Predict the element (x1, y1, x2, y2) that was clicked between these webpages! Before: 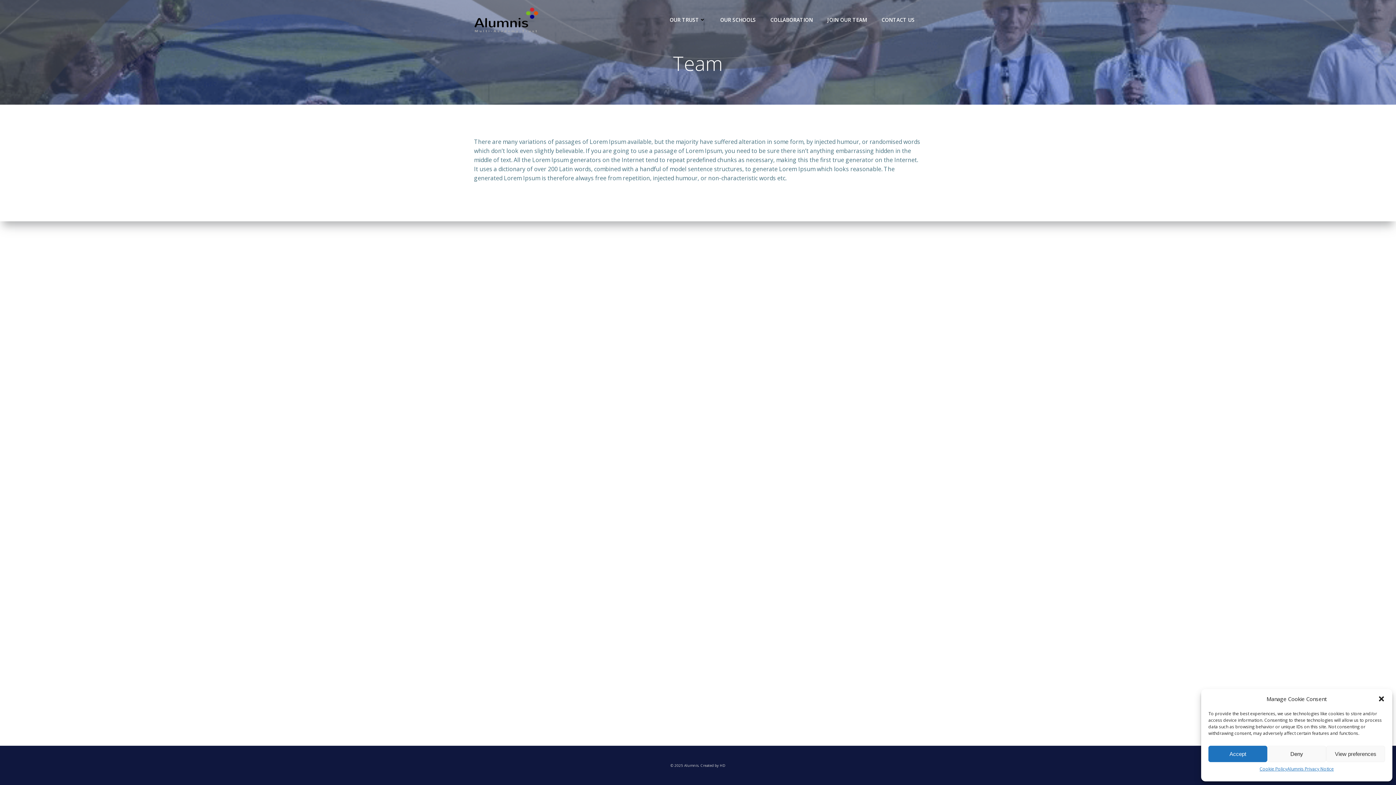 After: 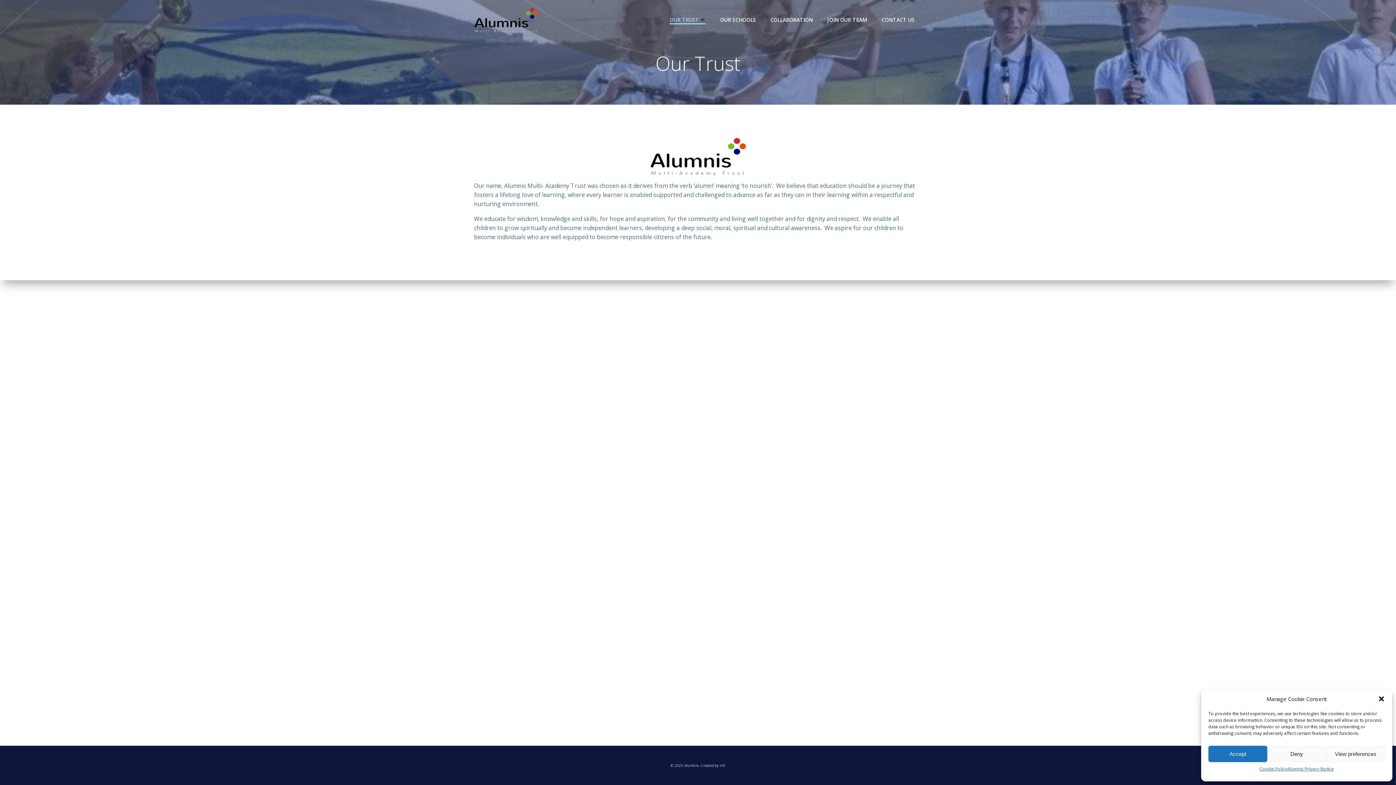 Action: bbox: (669, 16, 705, 23) label: OUR TRUST